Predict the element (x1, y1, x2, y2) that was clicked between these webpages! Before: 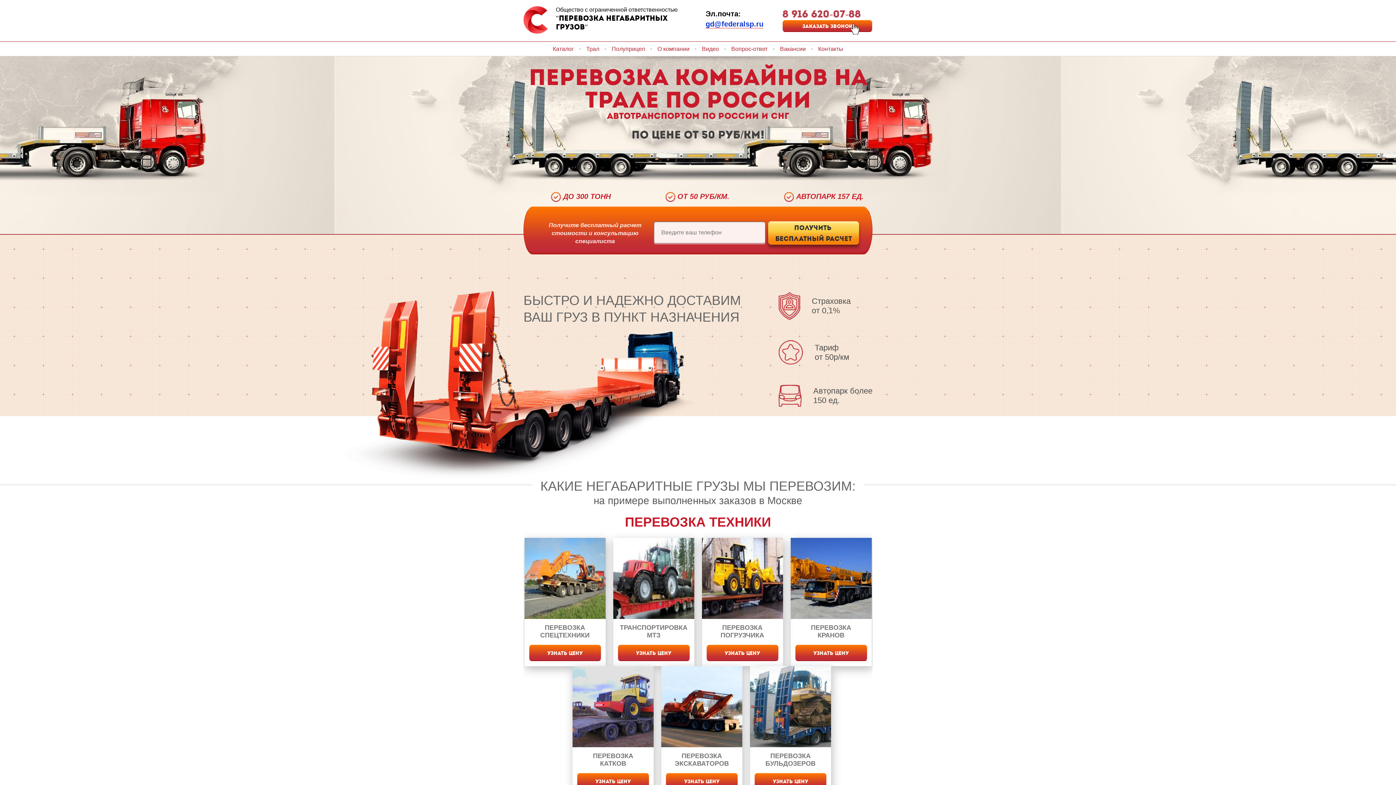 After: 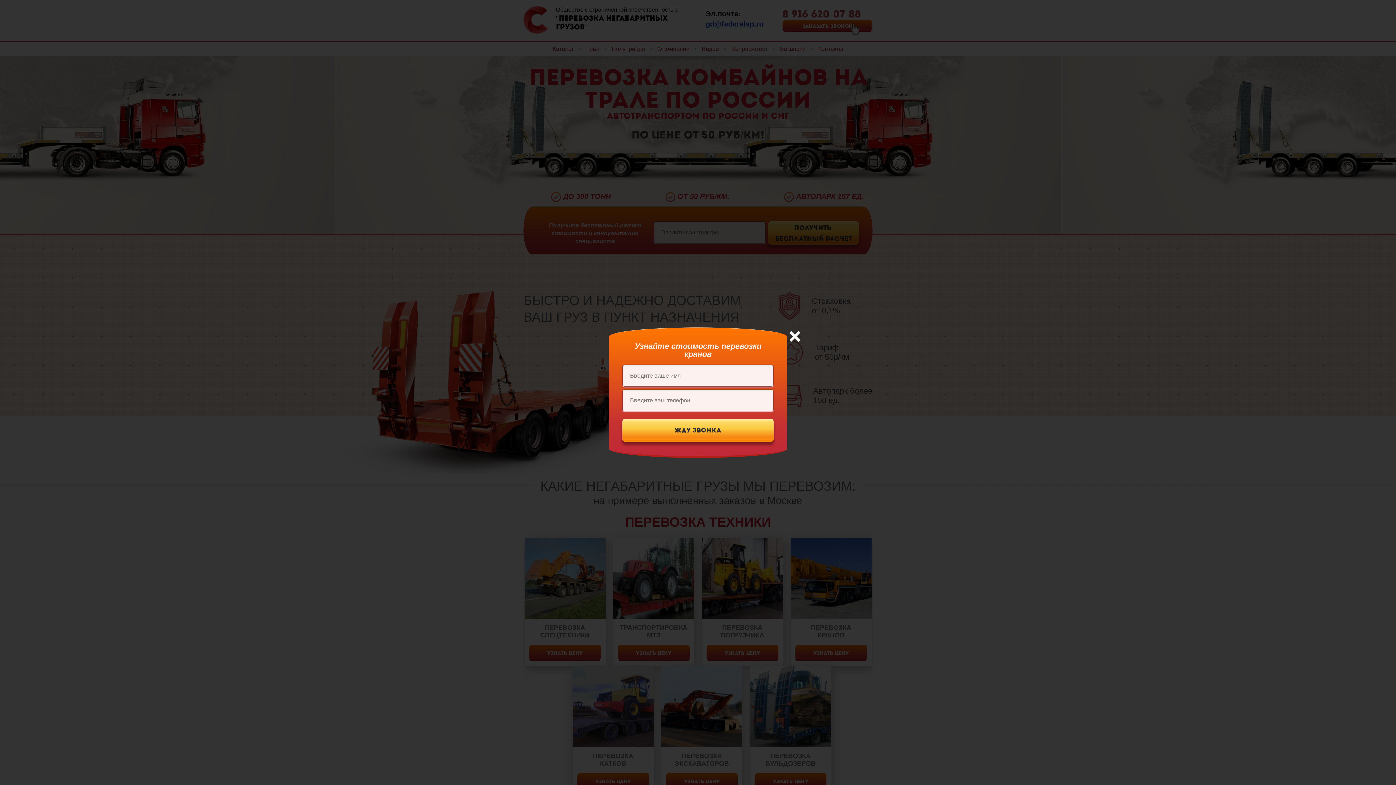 Action: label: УЗНАТЬ ЦЕНУ bbox: (795, 645, 867, 661)